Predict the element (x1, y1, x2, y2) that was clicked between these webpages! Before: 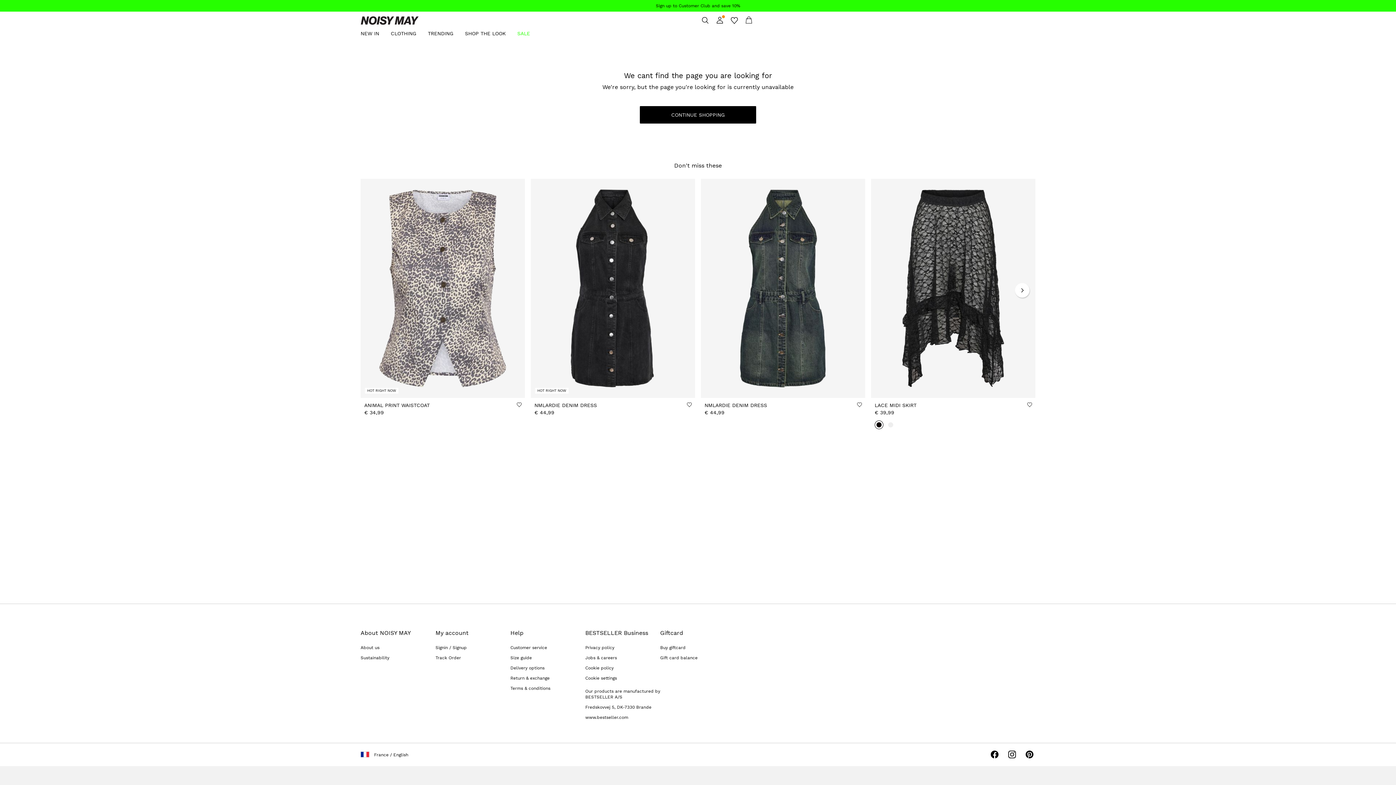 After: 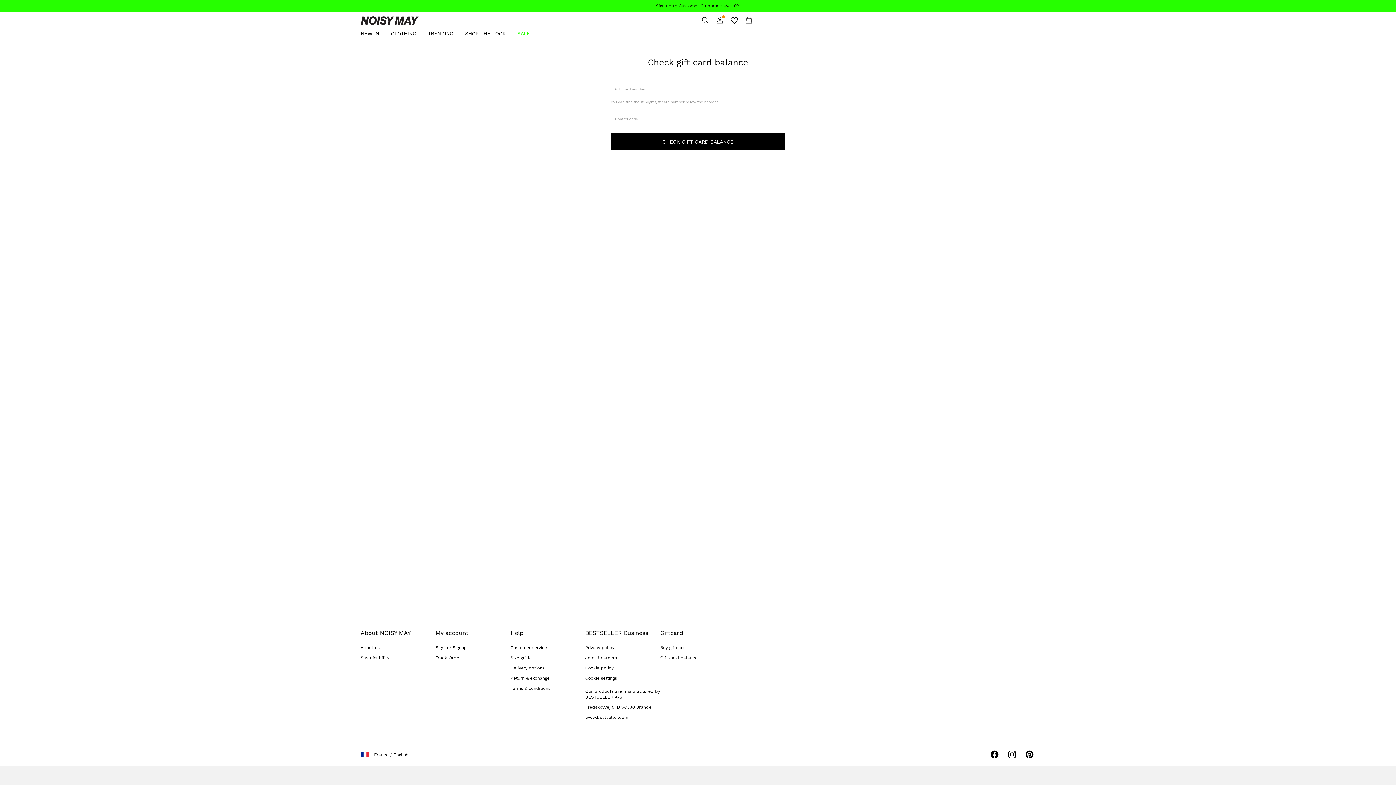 Action: label: Gift card balance bbox: (660, 655, 697, 660)